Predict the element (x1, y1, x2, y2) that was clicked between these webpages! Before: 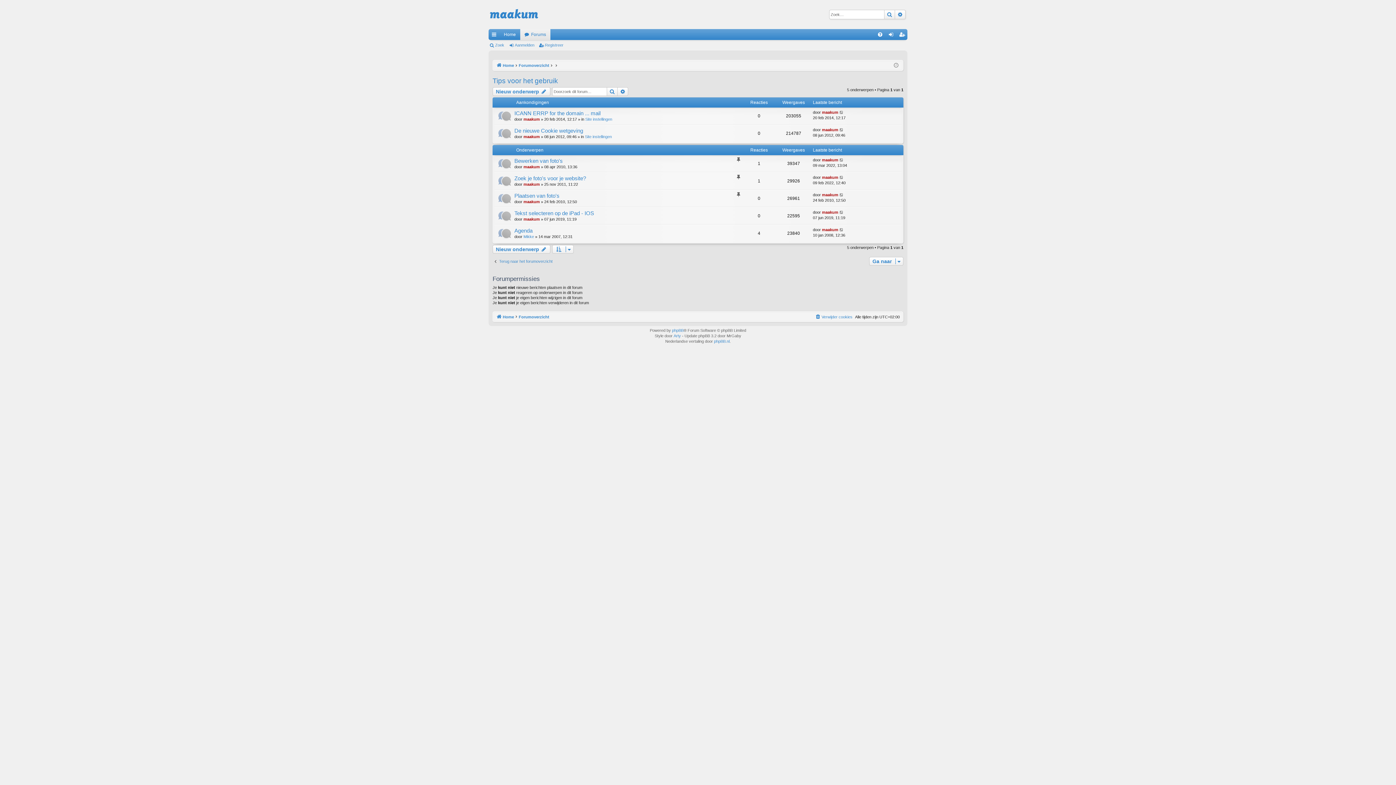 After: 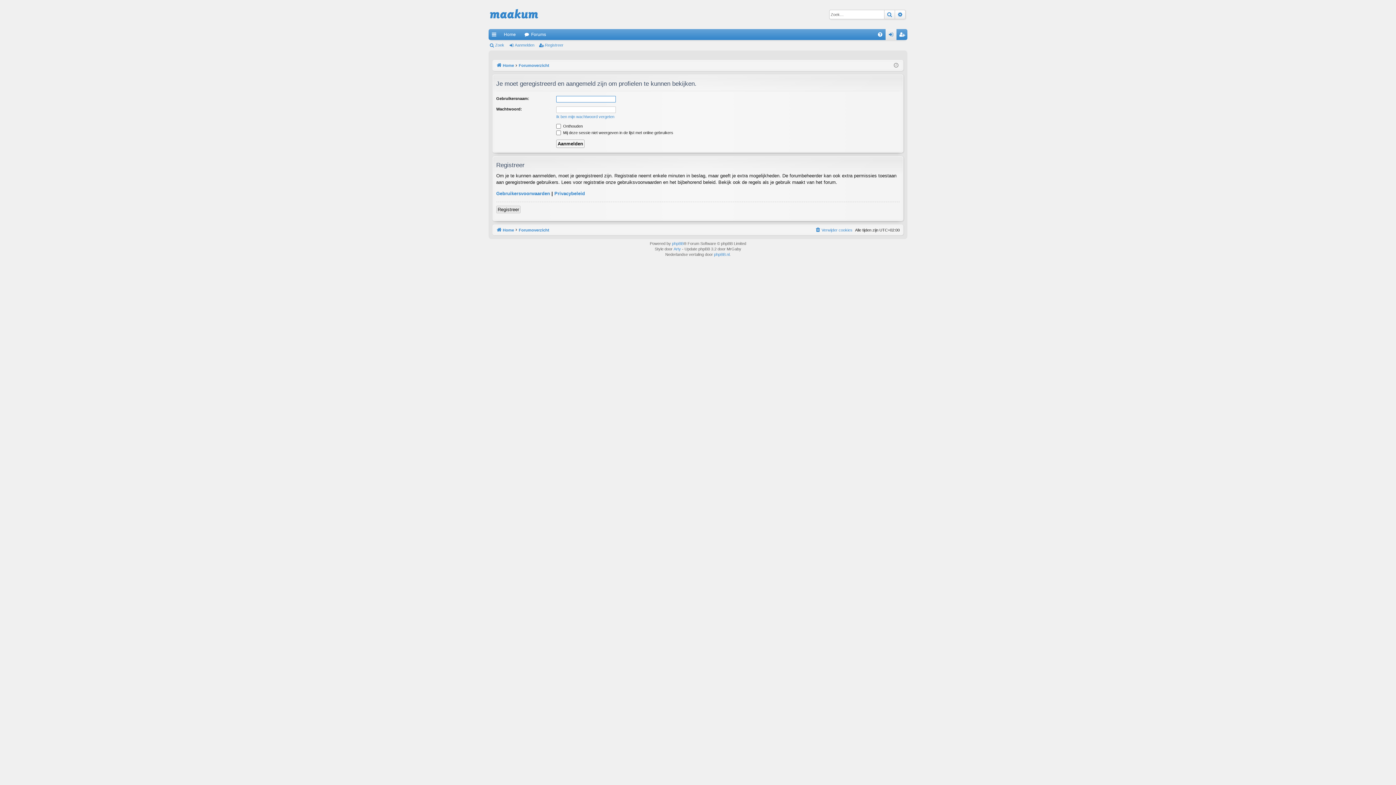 Action: bbox: (523, 117, 540, 121) label: maakum